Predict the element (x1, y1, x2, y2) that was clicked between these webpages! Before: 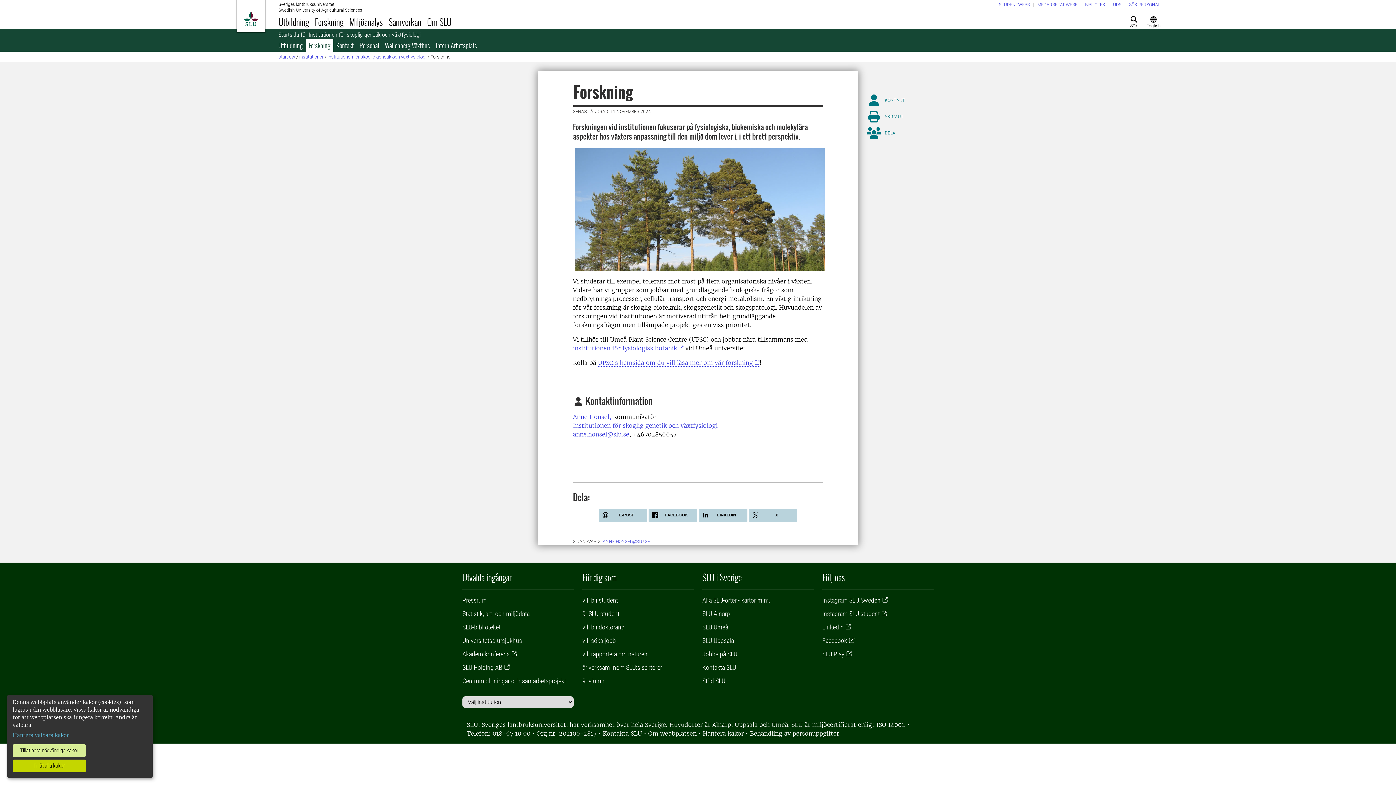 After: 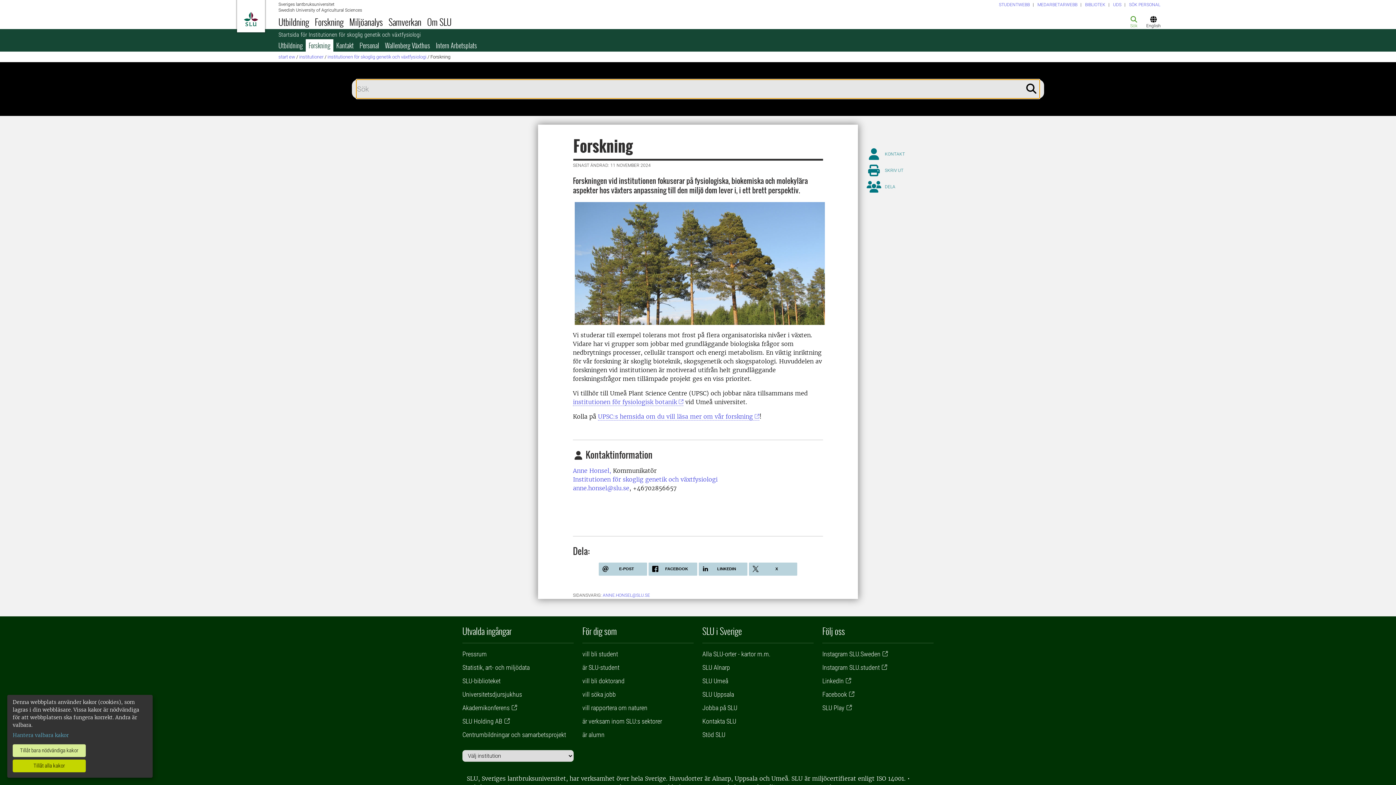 Action: bbox: (1124, 14, 1143, 29) label: Sök